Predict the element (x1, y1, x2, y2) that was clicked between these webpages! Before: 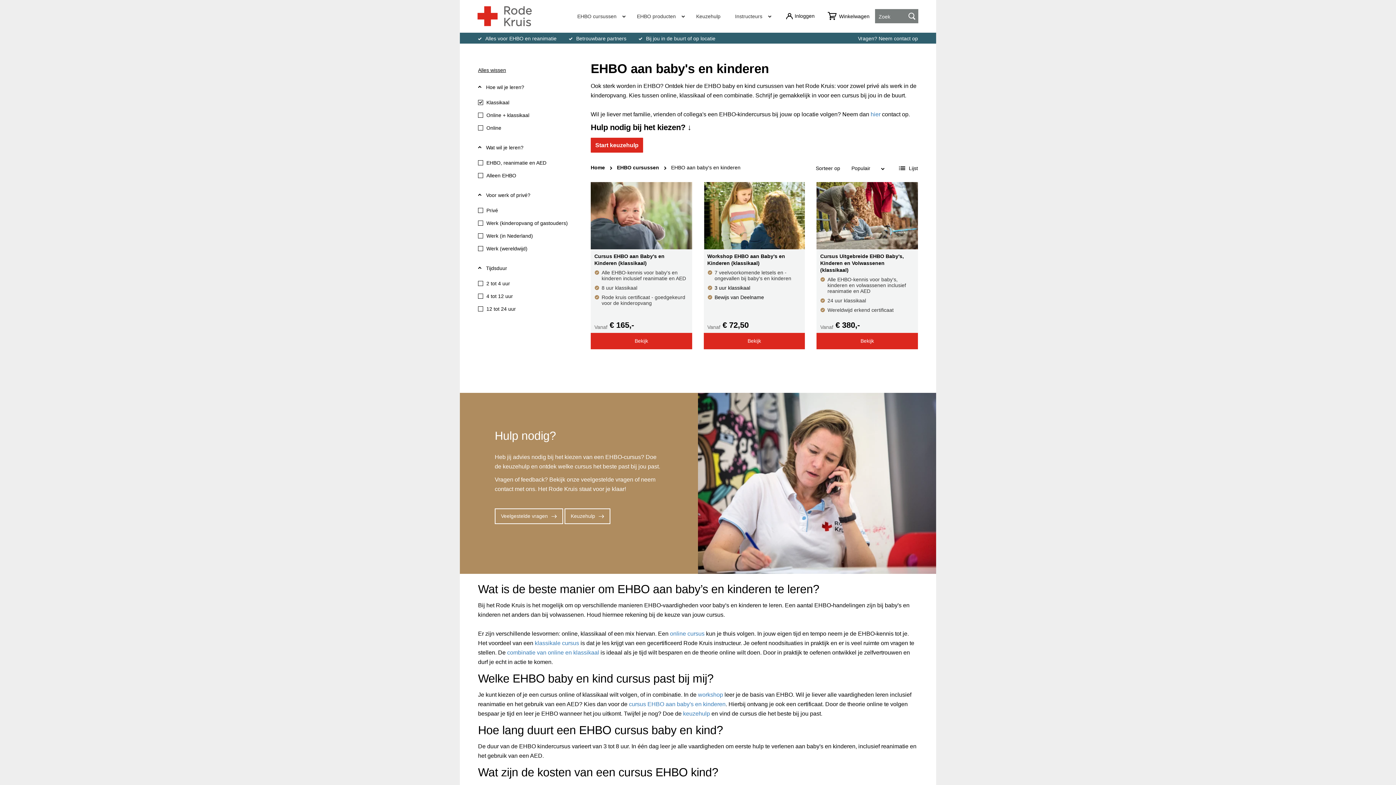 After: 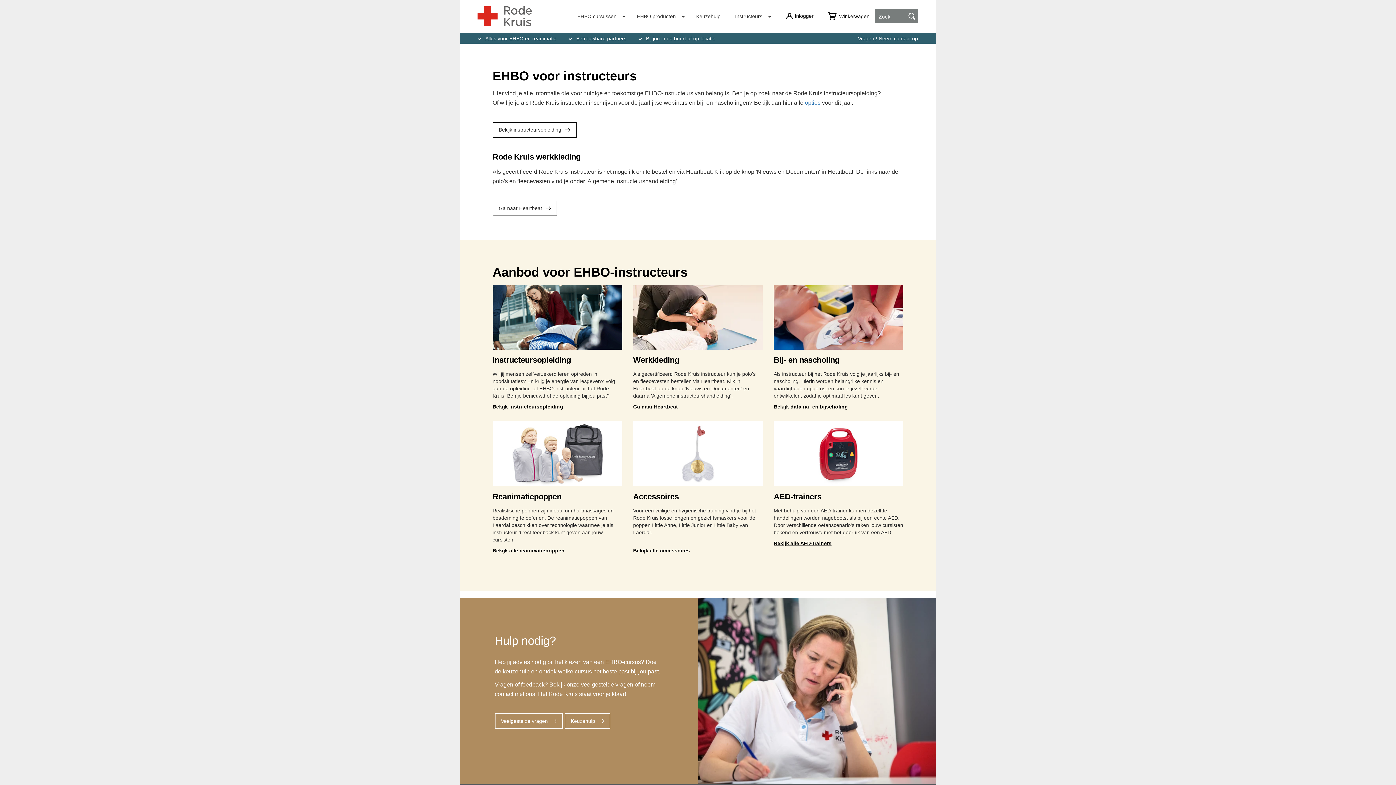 Action: label: Instructeurs  bbox: (729, 10, 773, 23)